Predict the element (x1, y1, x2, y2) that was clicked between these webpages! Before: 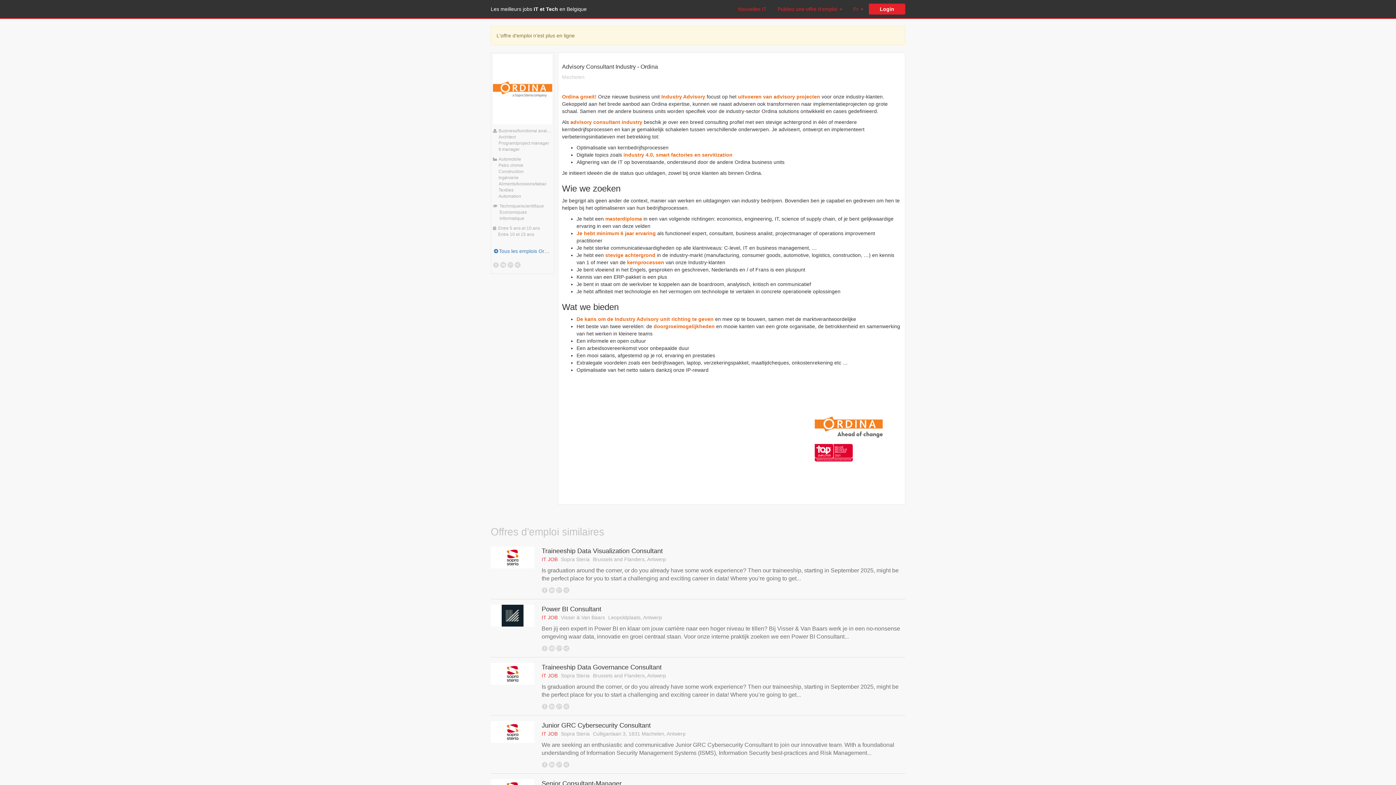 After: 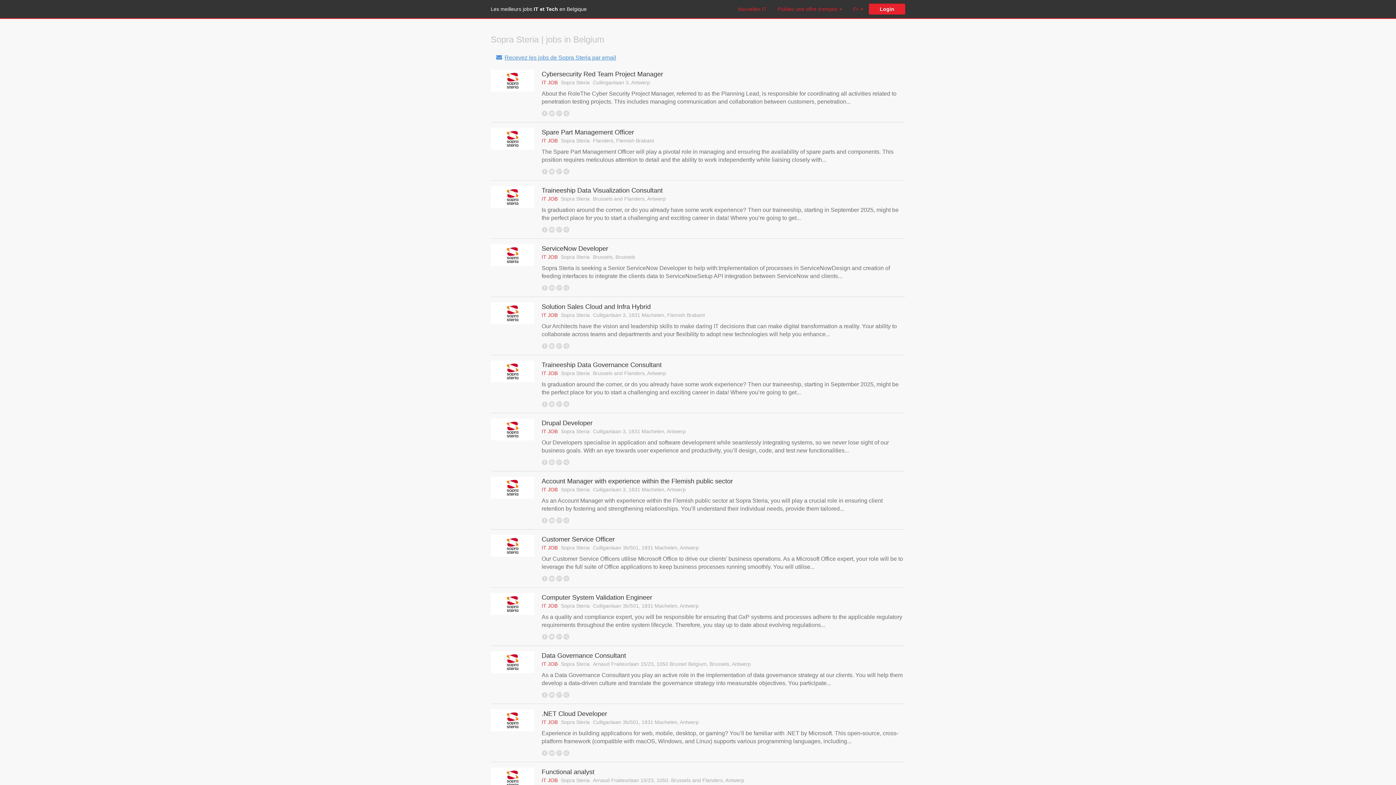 Action: bbox: (490, 721, 534, 743)